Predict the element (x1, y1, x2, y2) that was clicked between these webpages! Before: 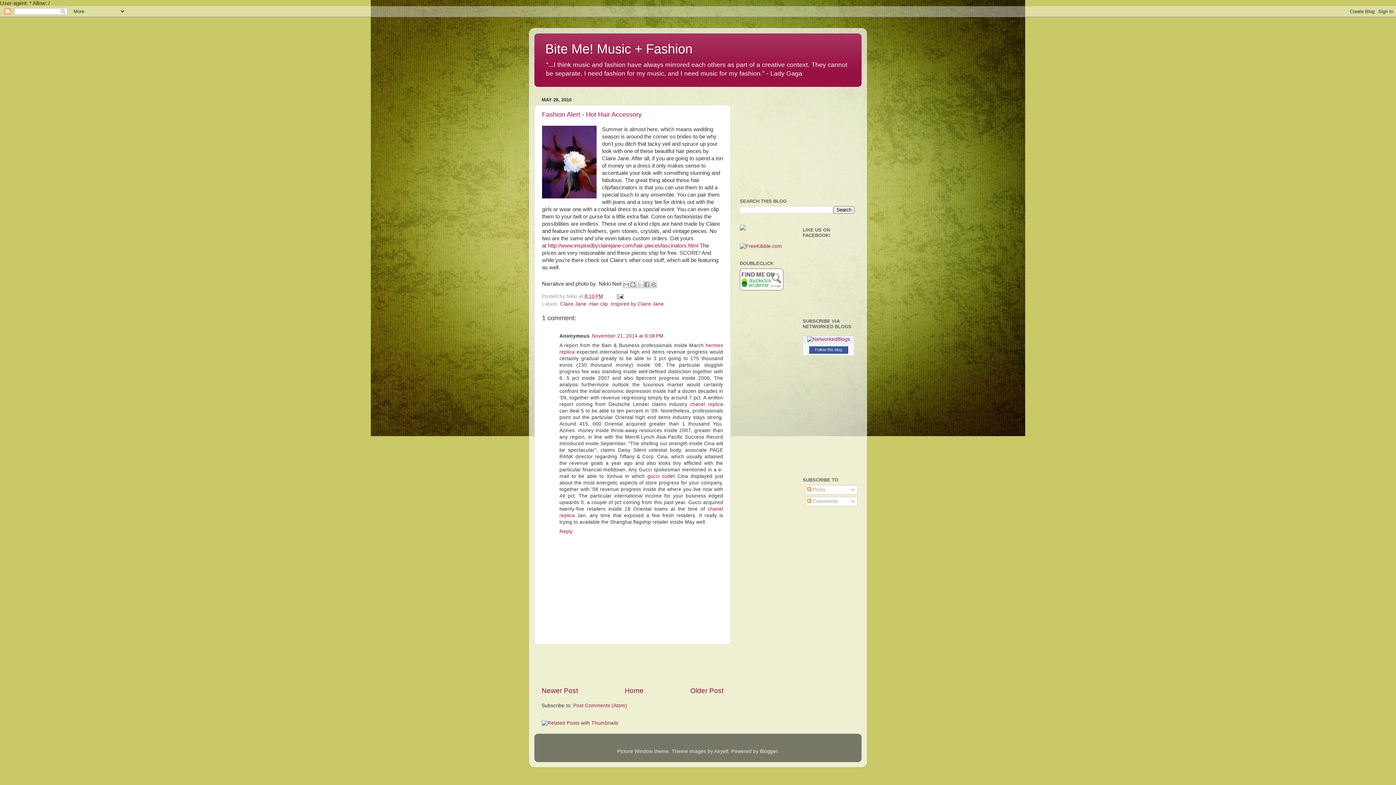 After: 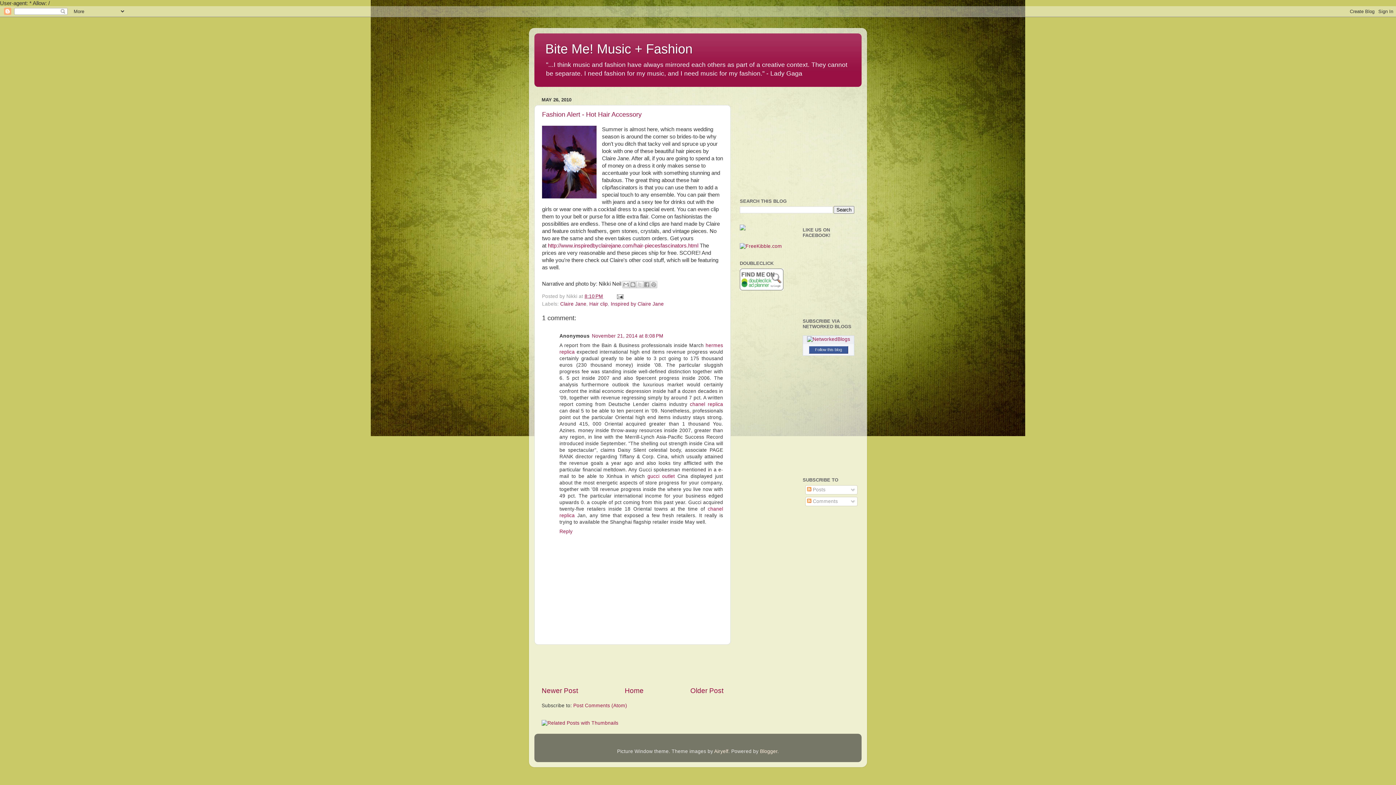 Action: bbox: (584, 293, 603, 299) label: 8:10 PM